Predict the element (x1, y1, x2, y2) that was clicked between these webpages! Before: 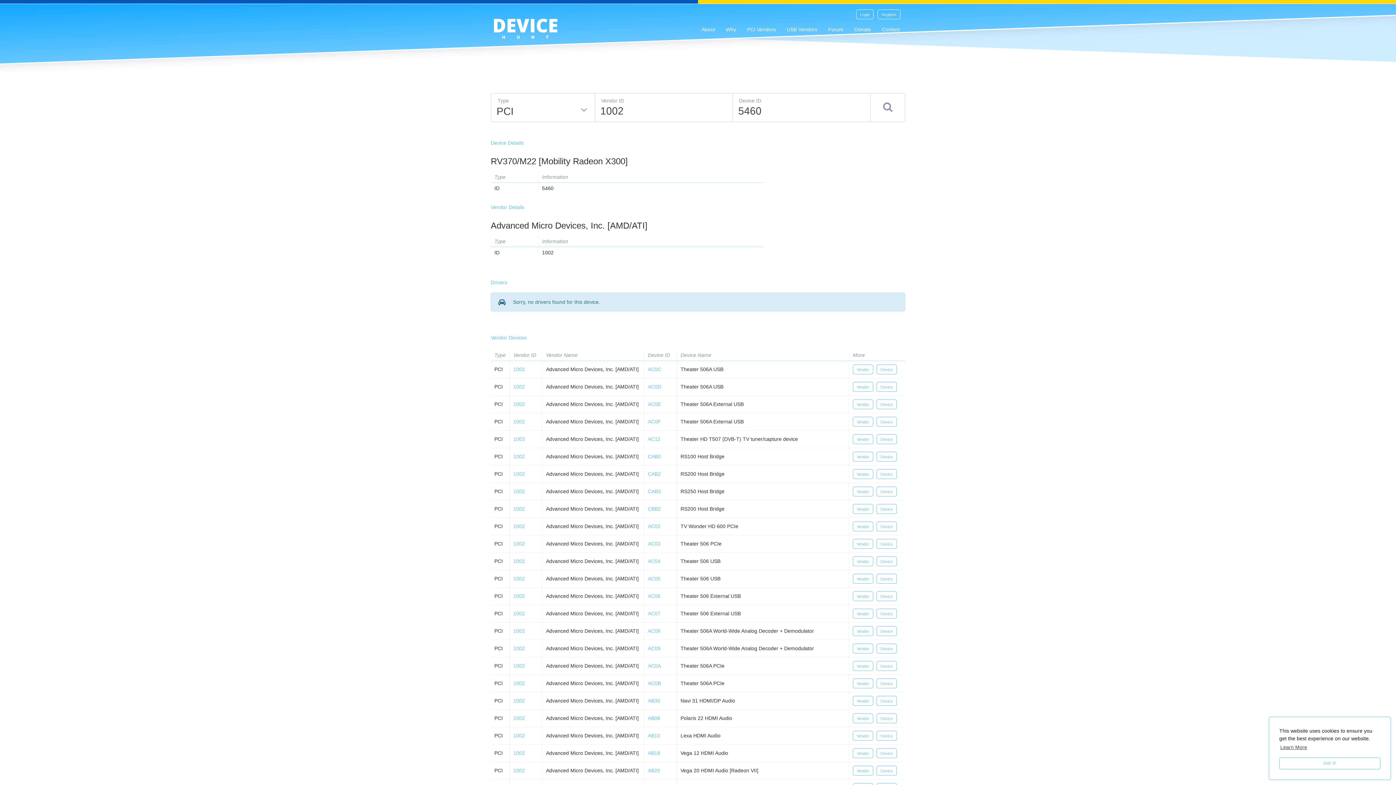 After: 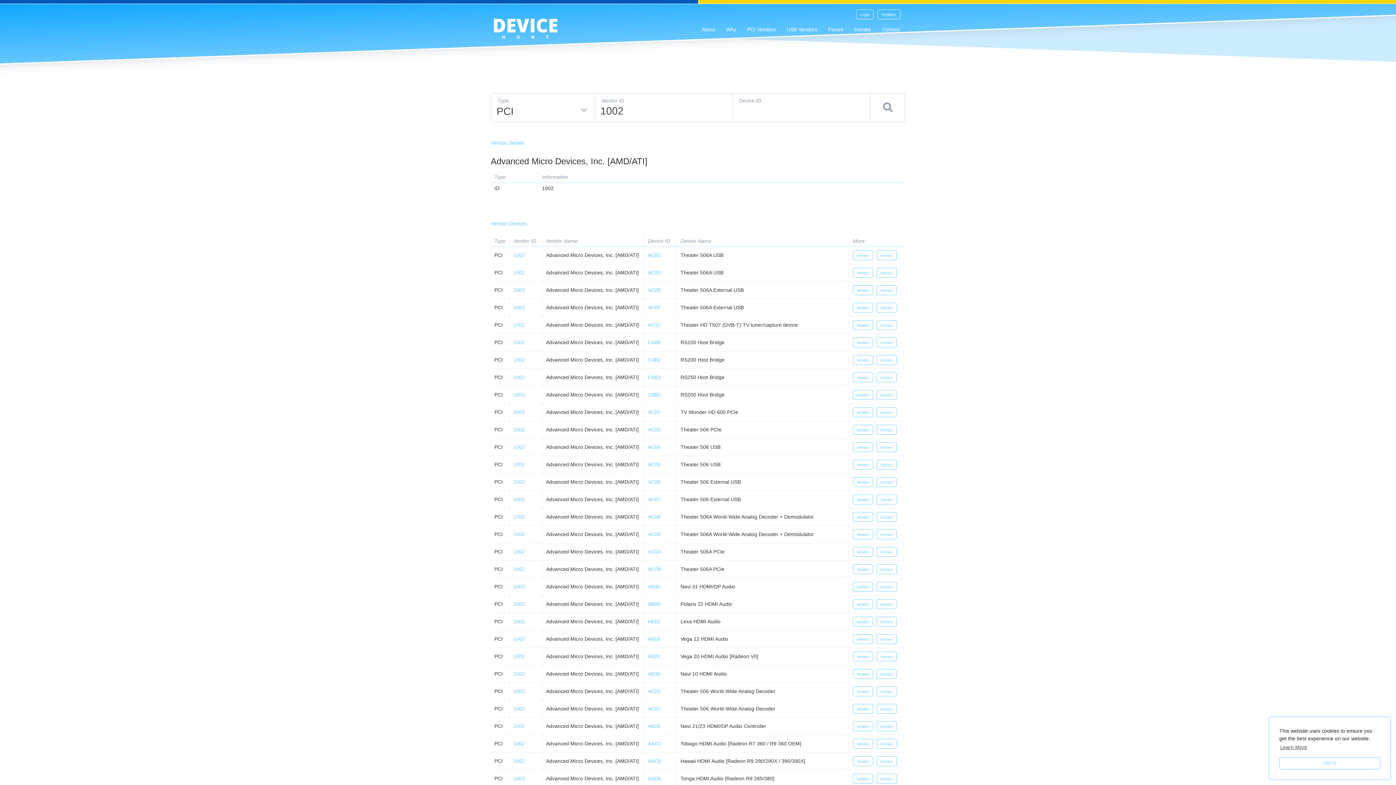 Action: bbox: (853, 574, 873, 584) label: Vendor